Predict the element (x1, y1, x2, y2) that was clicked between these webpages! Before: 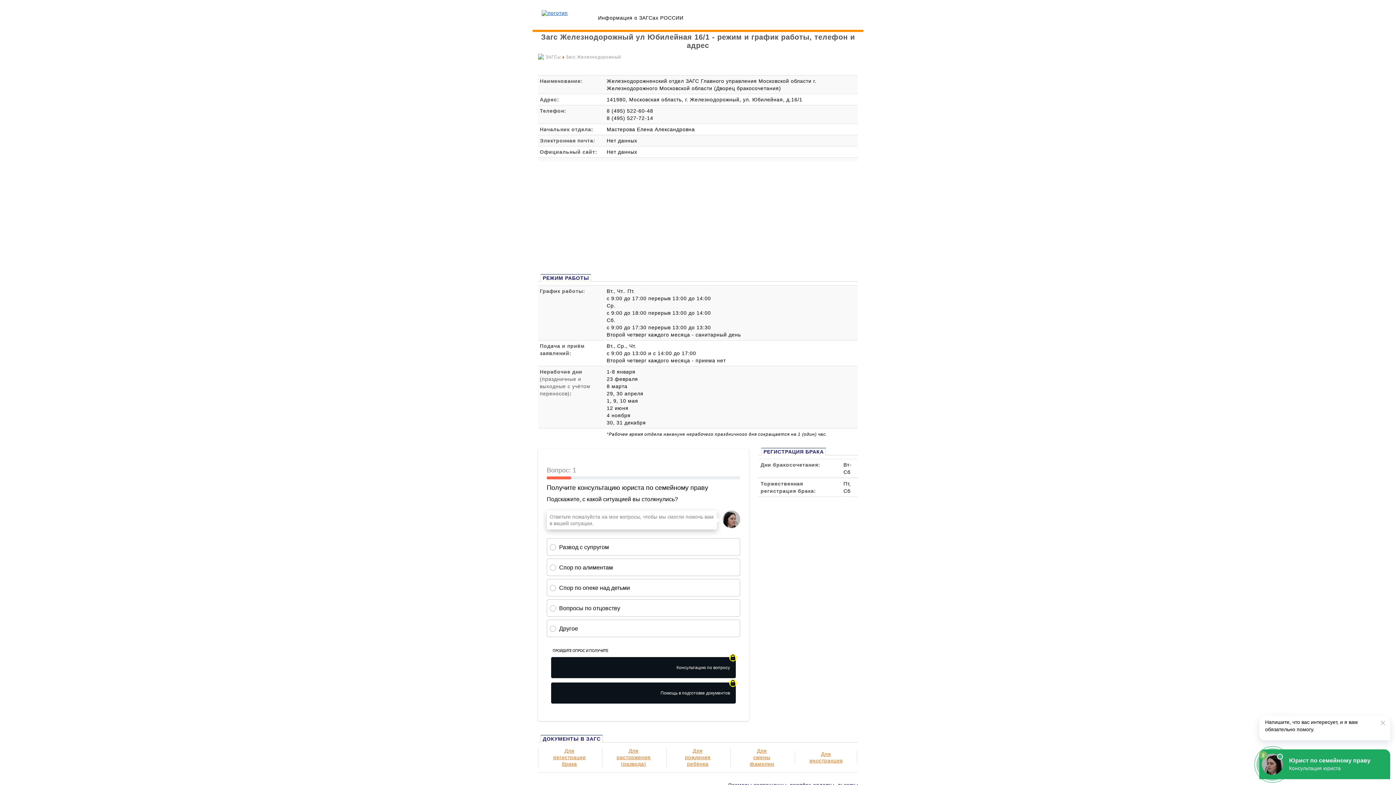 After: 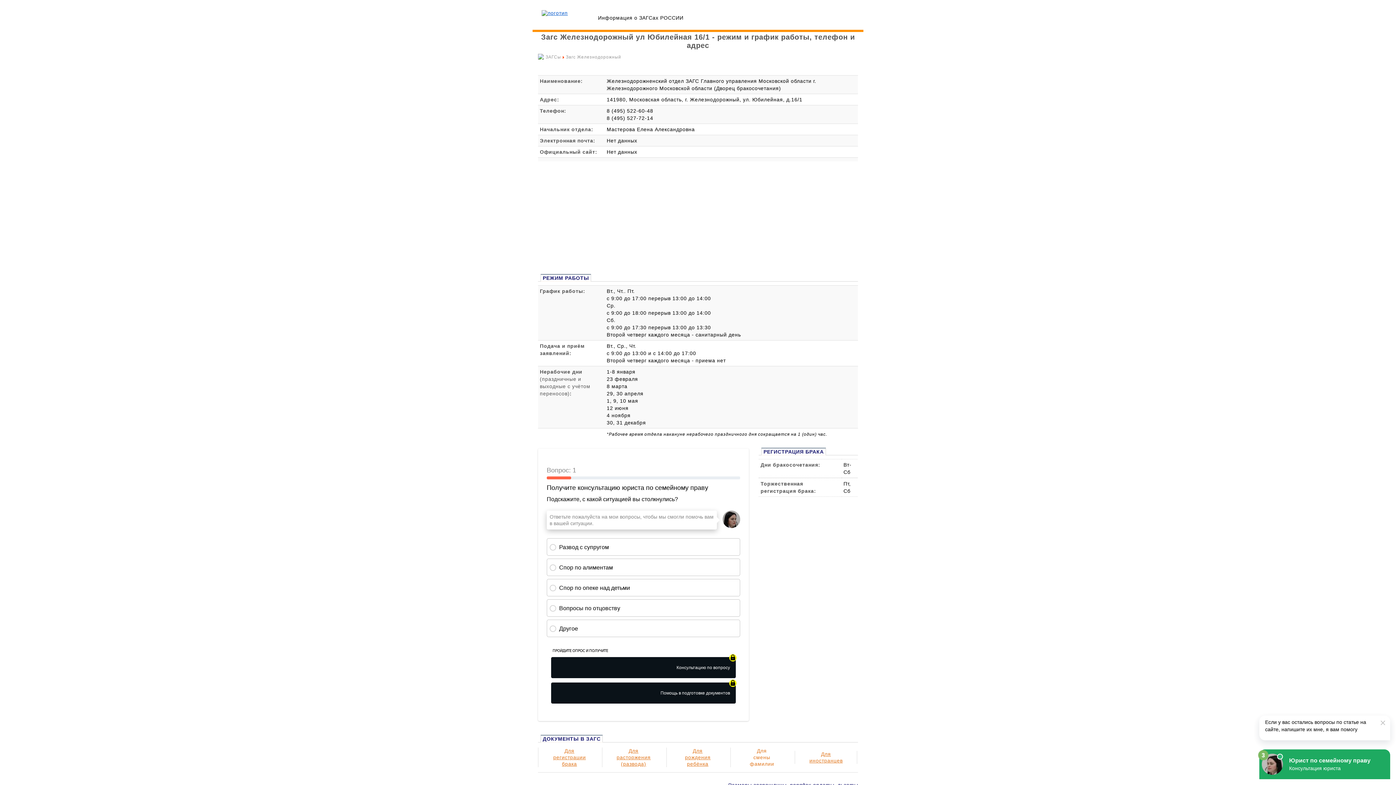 Action: bbox: (750, 752, 774, 772) label: Для смены фамилии